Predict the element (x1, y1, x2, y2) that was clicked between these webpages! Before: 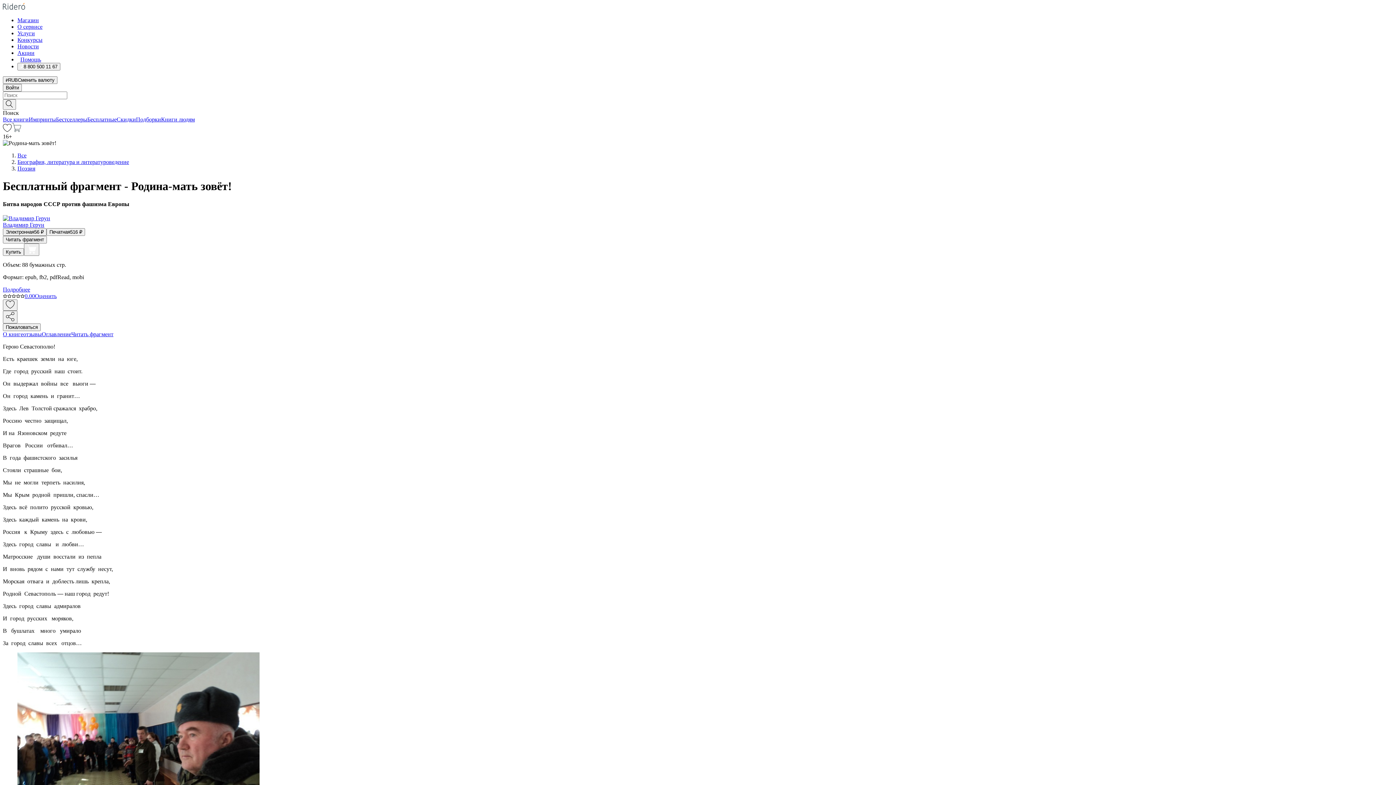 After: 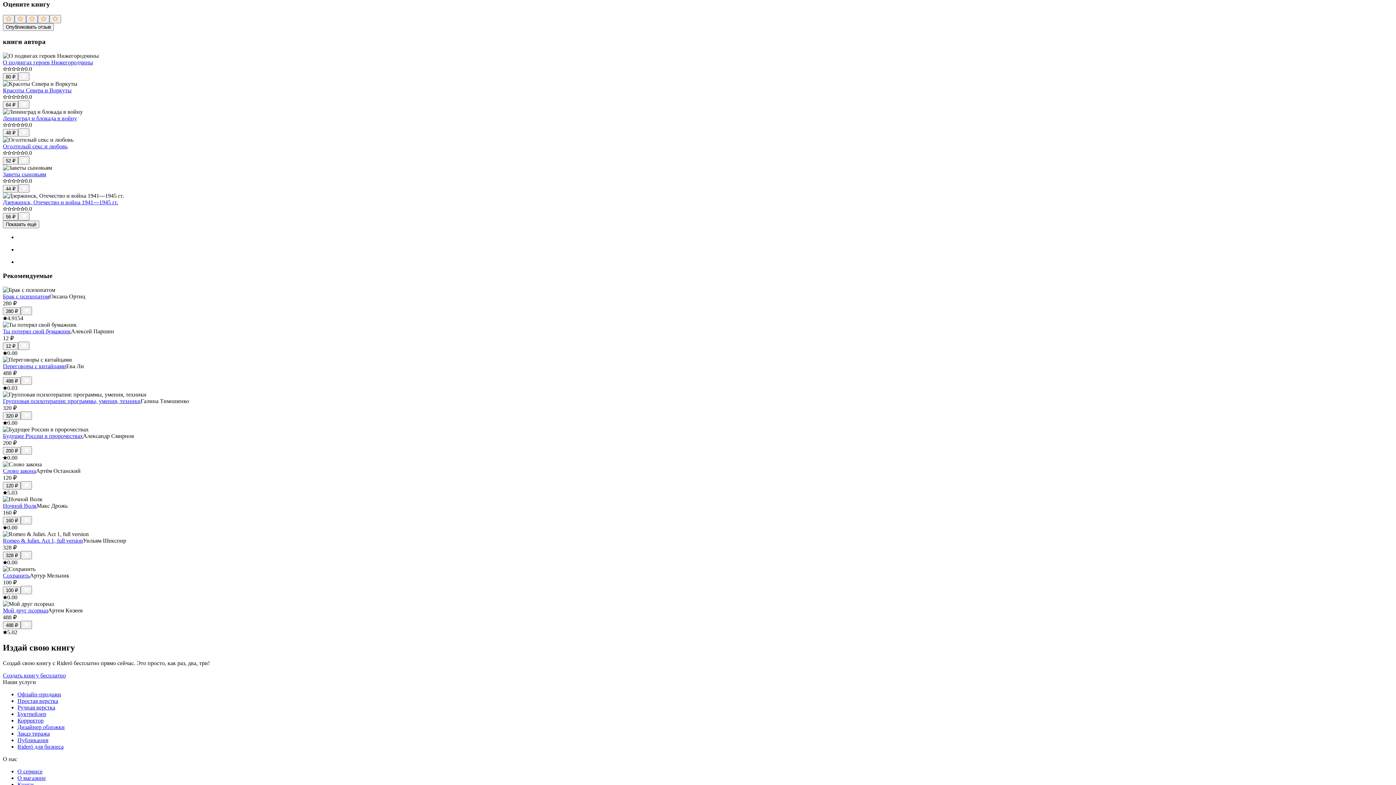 Action: label: Оценить bbox: (34, 293, 56, 299)